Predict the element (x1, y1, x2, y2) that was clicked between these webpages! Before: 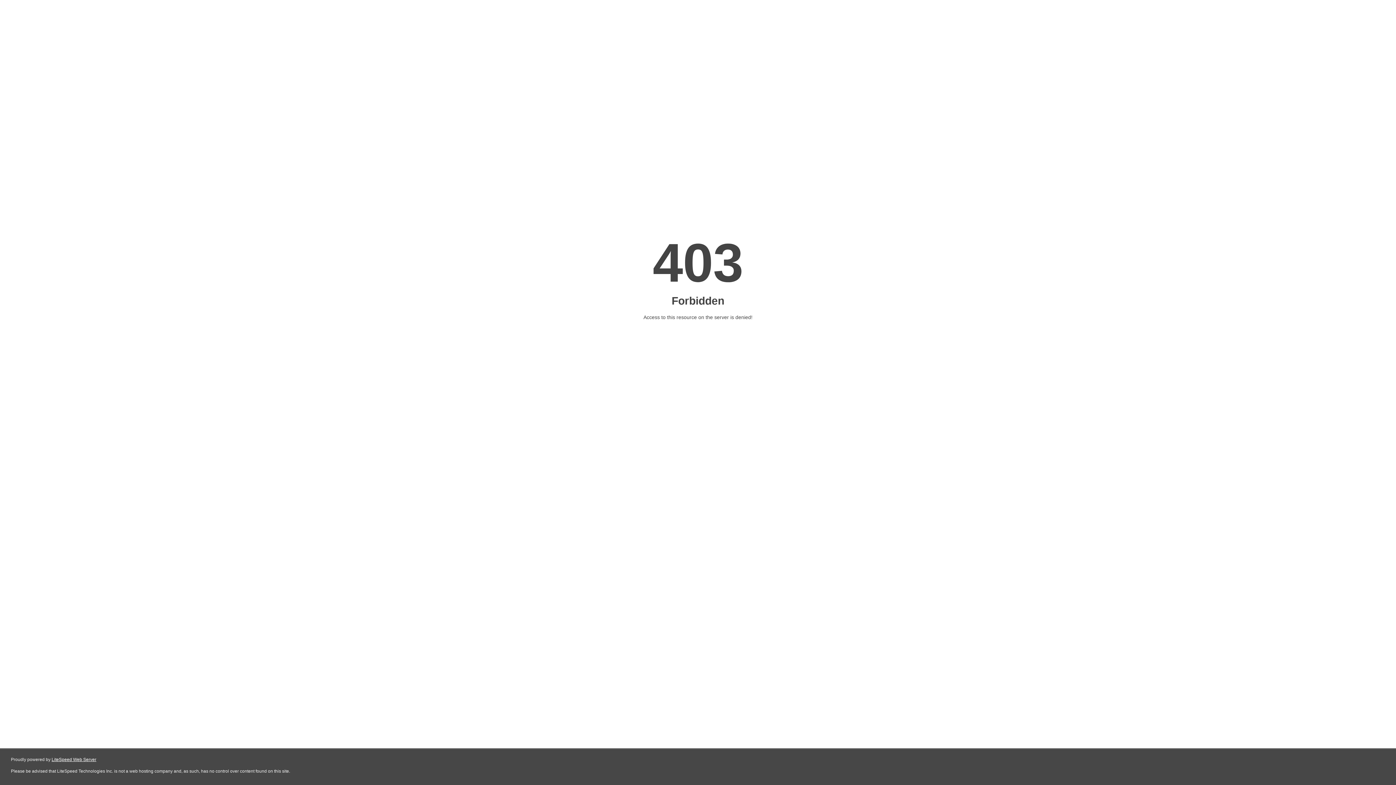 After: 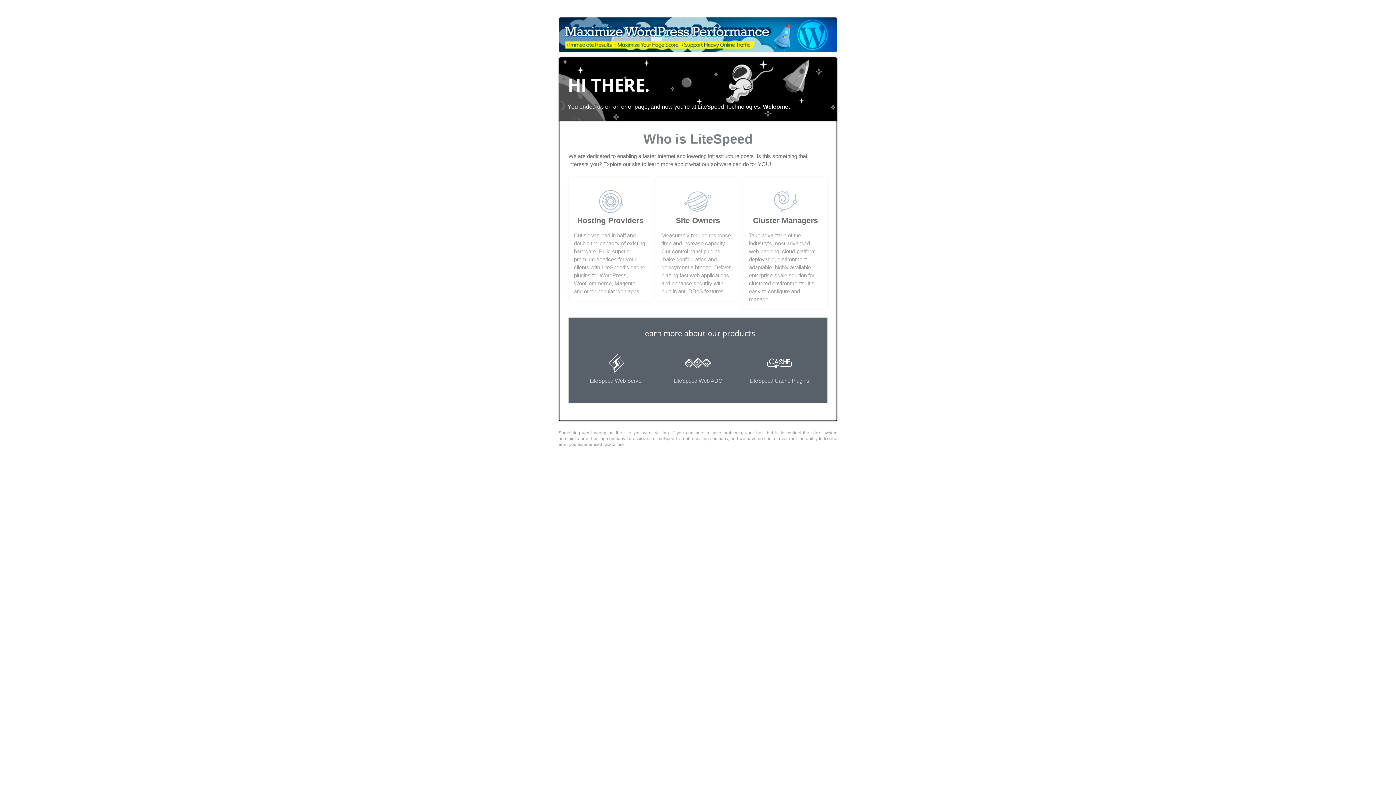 Action: bbox: (51, 757, 96, 762) label: LiteSpeed Web Server